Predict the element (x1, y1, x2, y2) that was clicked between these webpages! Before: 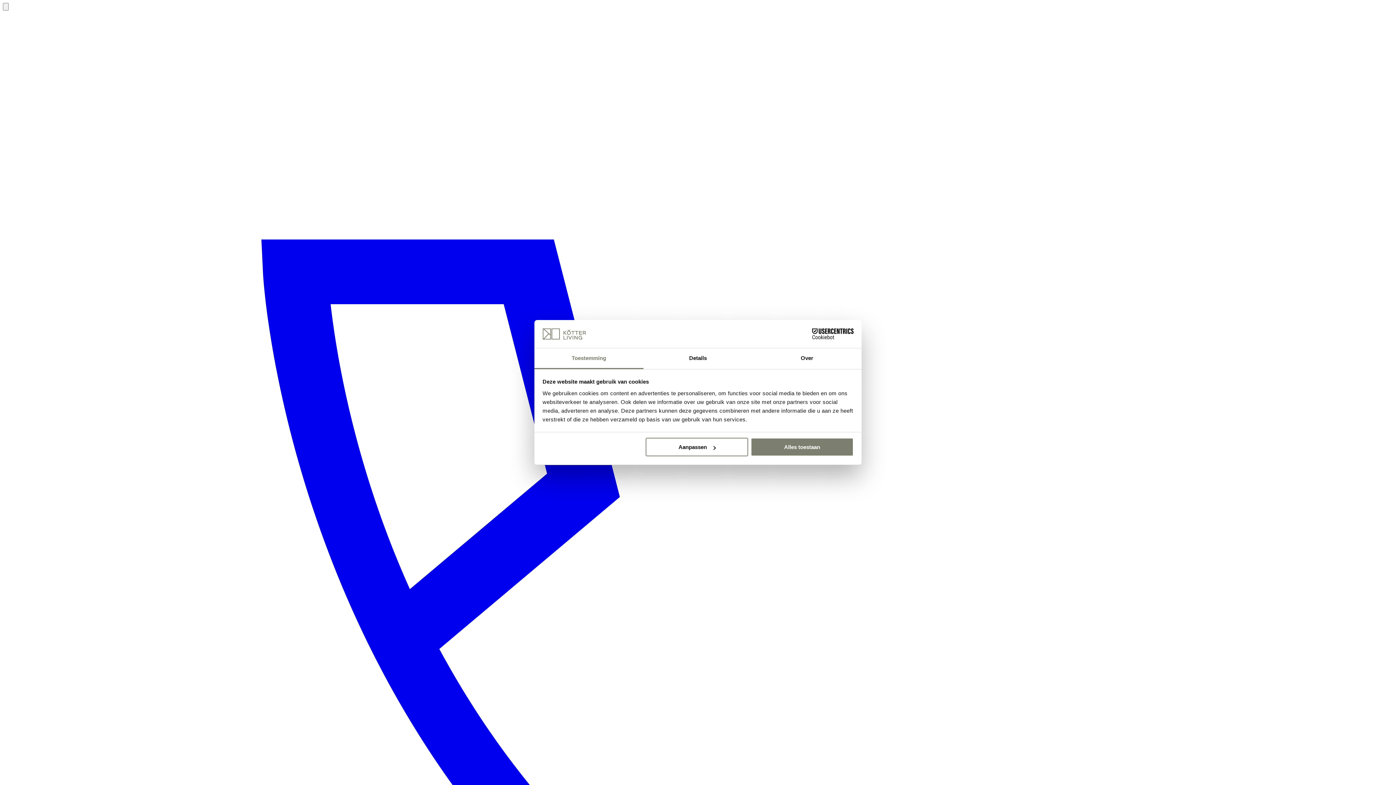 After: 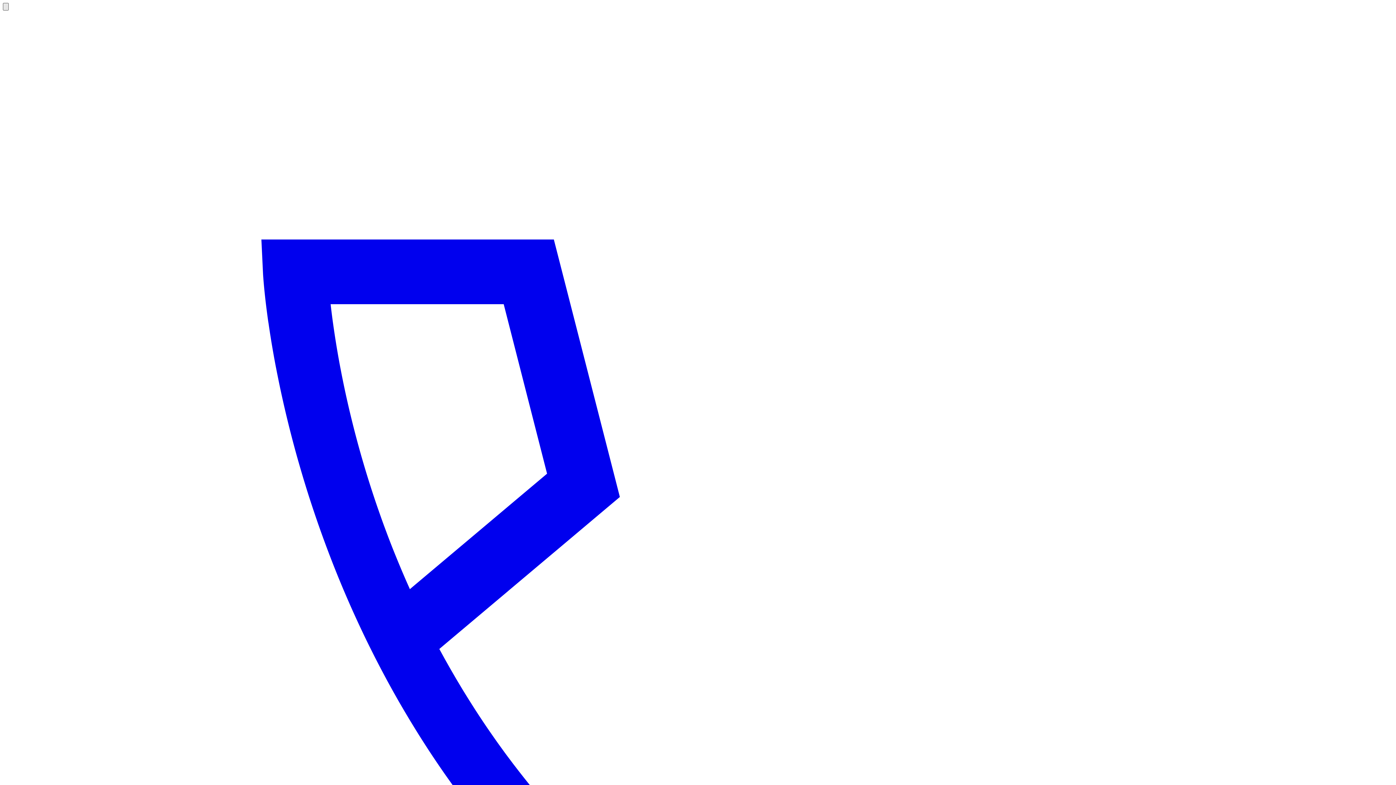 Action: bbox: (2, 2, 8, 10)